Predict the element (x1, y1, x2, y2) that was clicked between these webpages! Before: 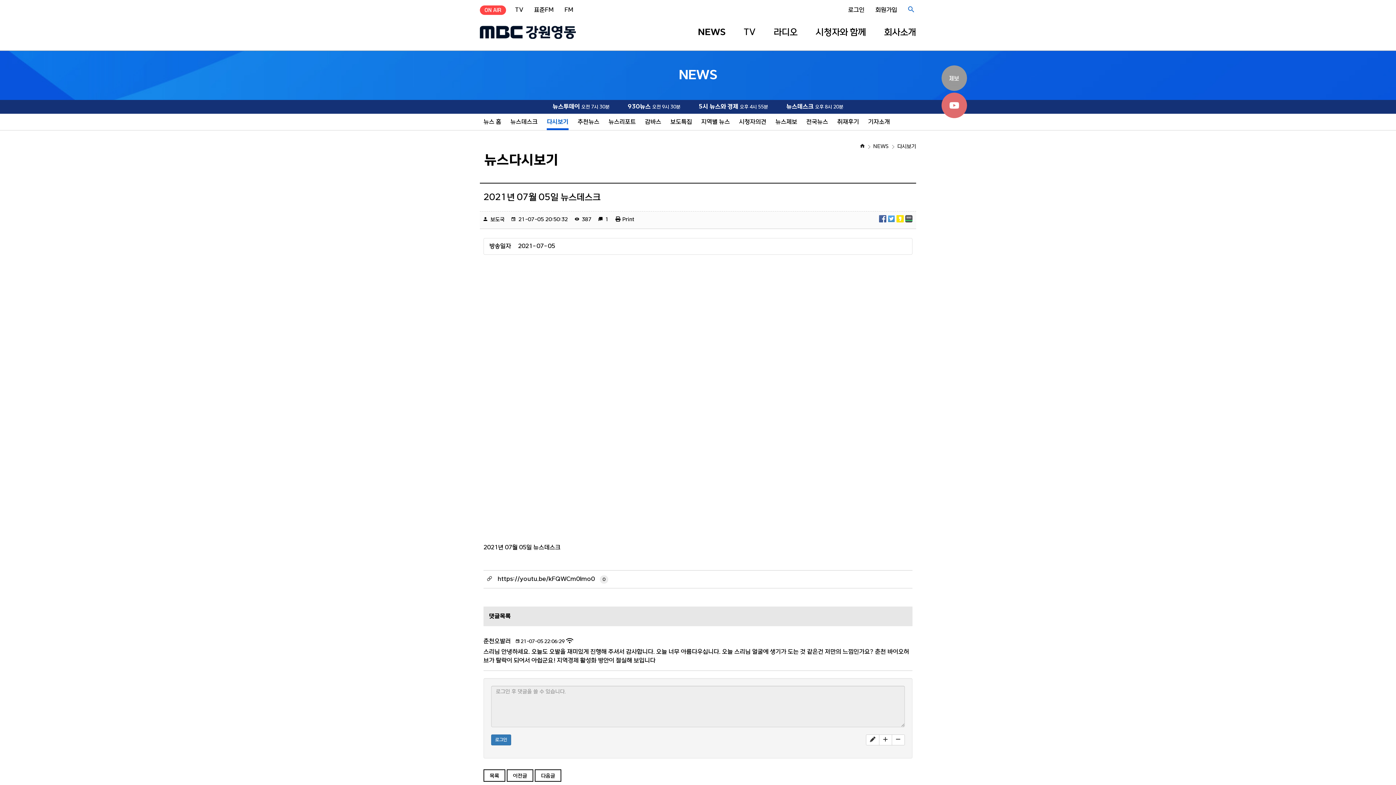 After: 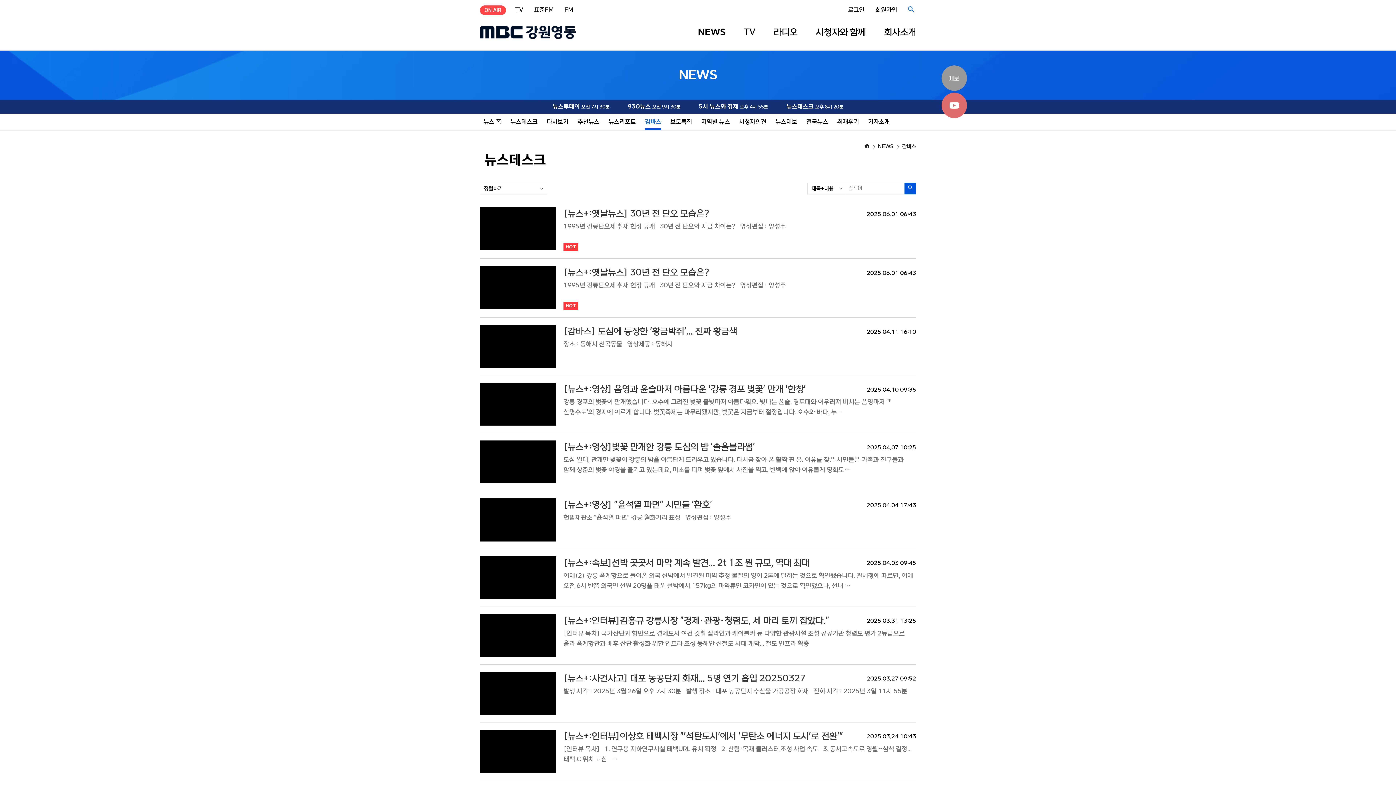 Action: label: 감바스 bbox: (645, 113, 661, 130)